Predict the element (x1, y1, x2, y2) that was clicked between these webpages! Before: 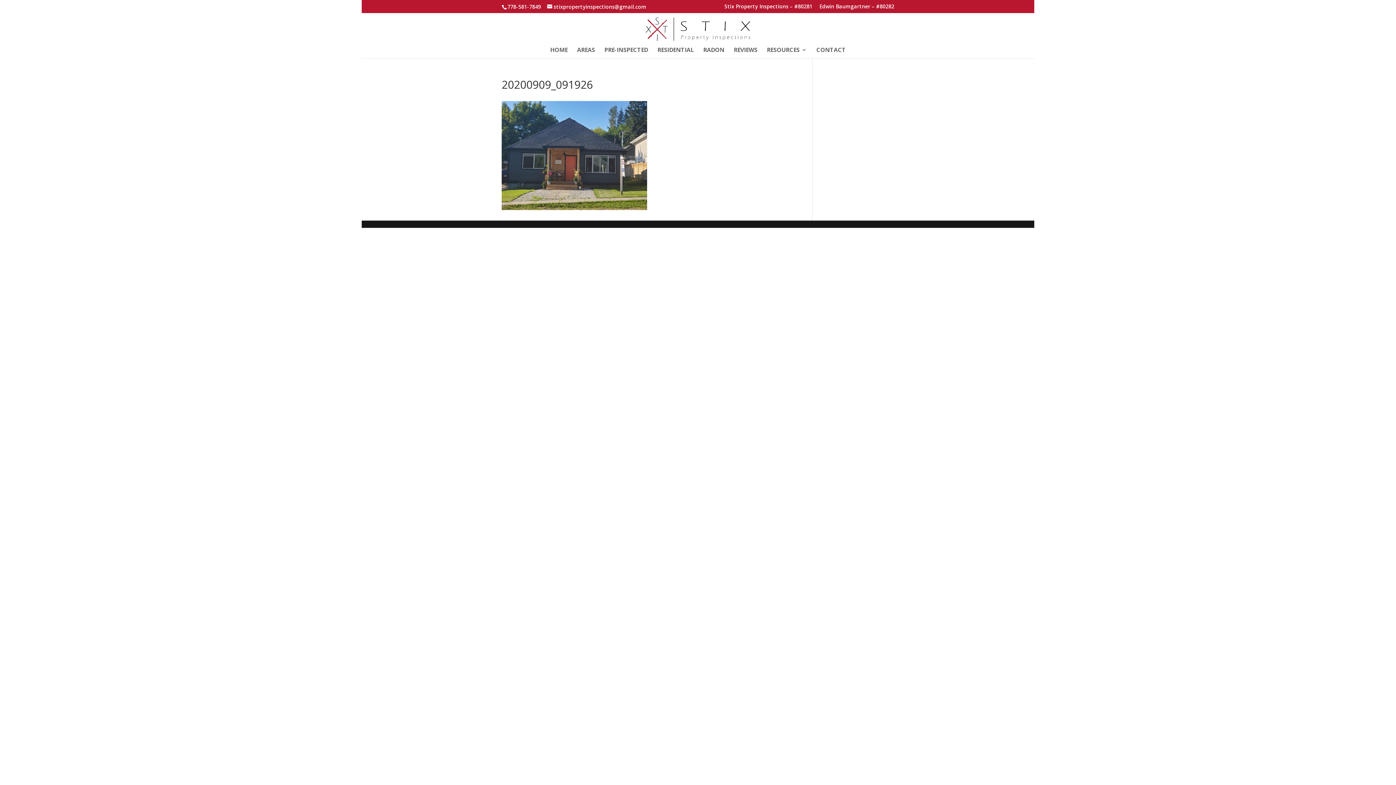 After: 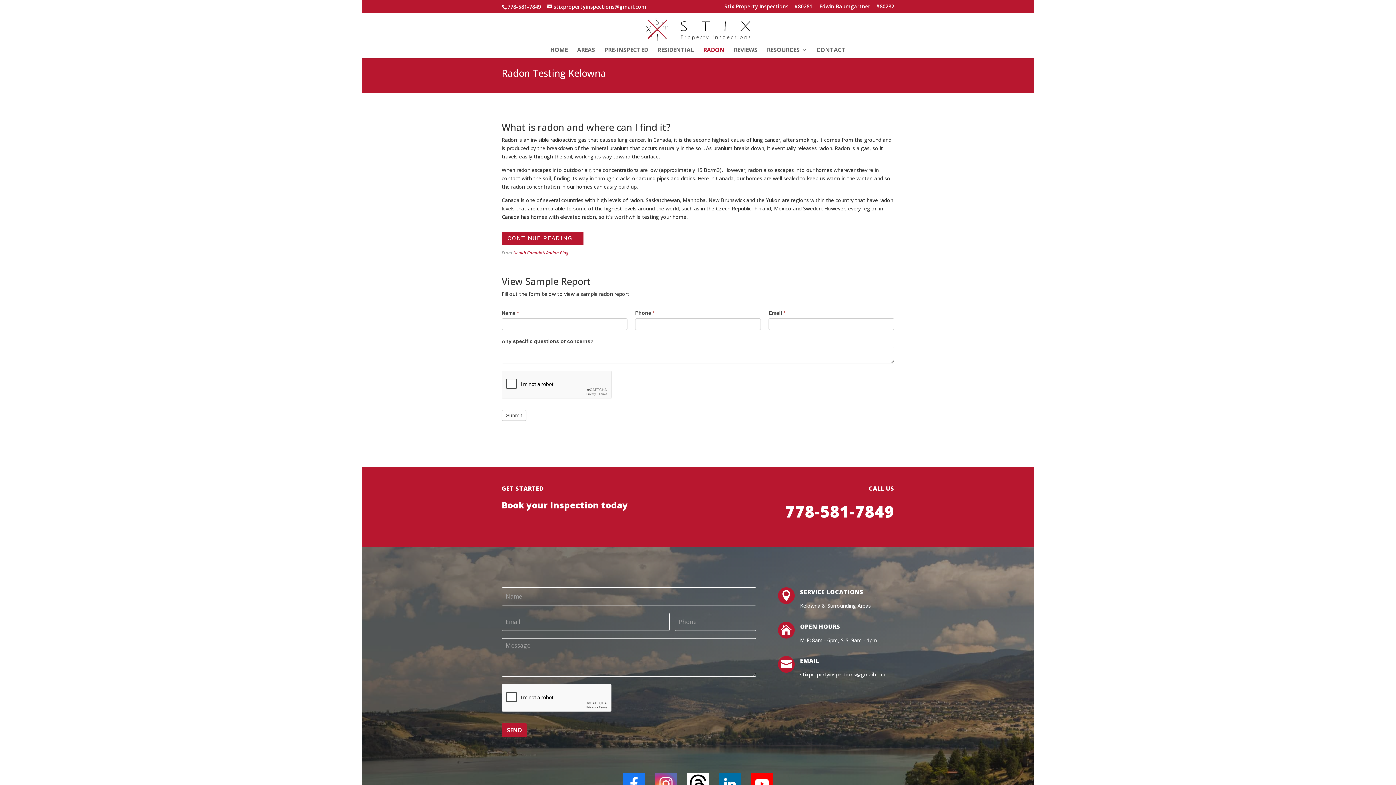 Action: label: RADON bbox: (703, 47, 724, 58)